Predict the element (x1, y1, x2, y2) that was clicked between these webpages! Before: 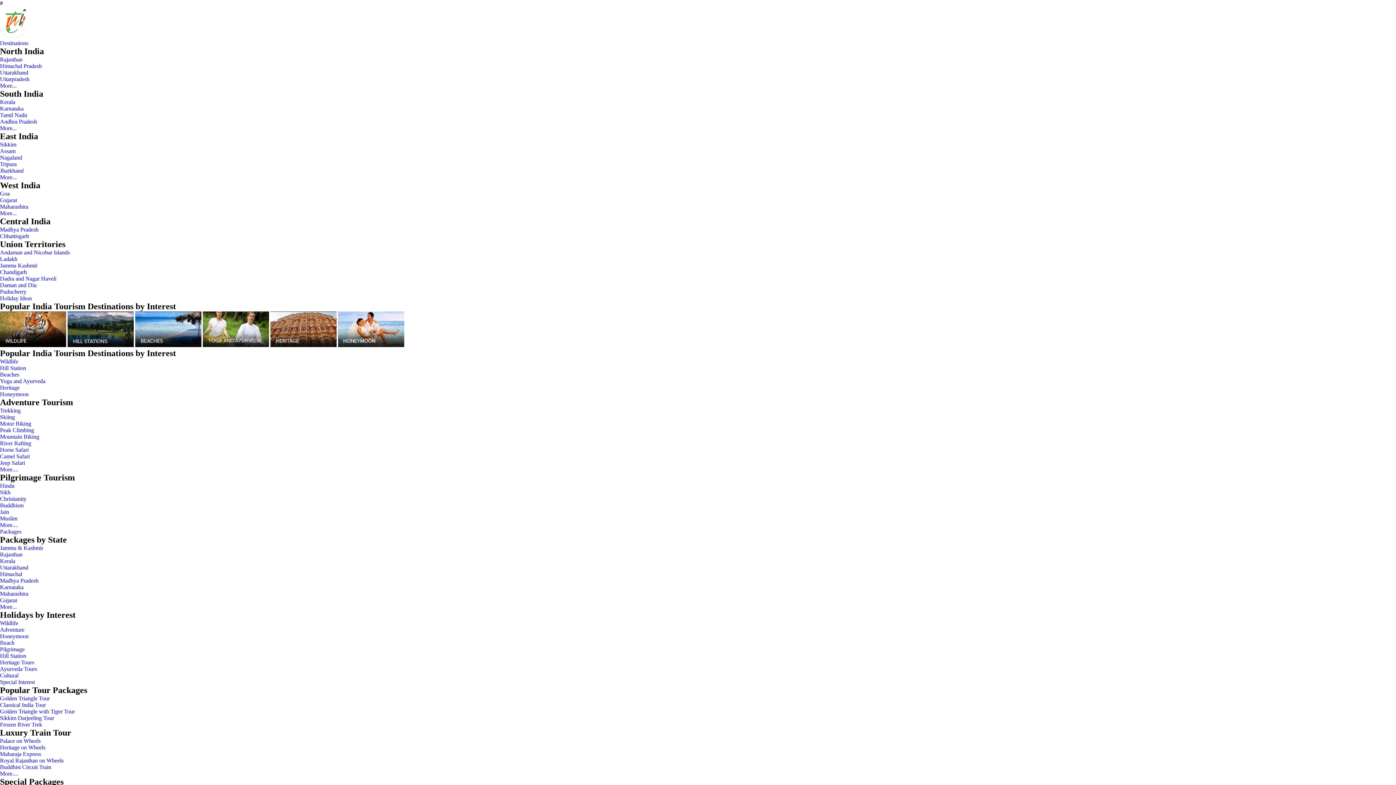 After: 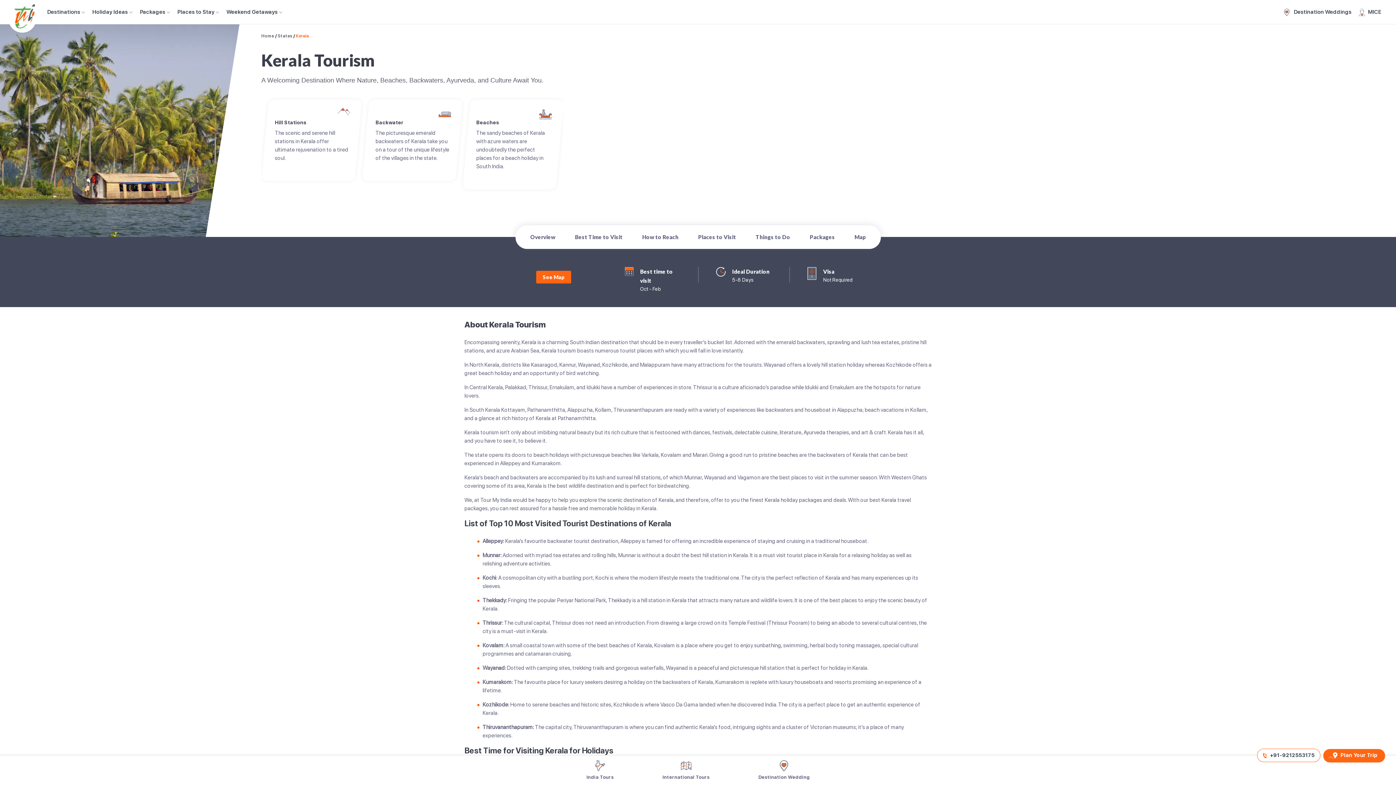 Action: bbox: (0, 98, 15, 105) label: Kerala